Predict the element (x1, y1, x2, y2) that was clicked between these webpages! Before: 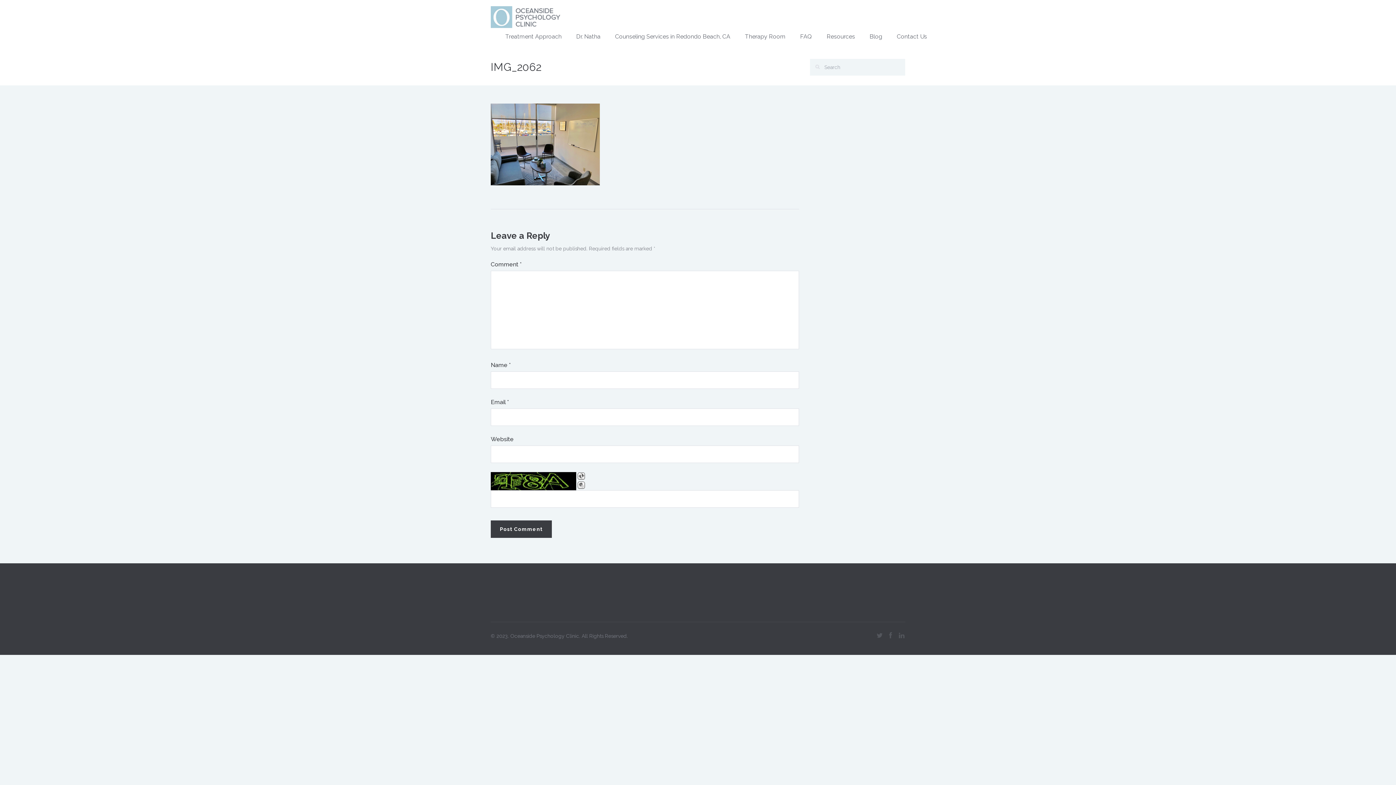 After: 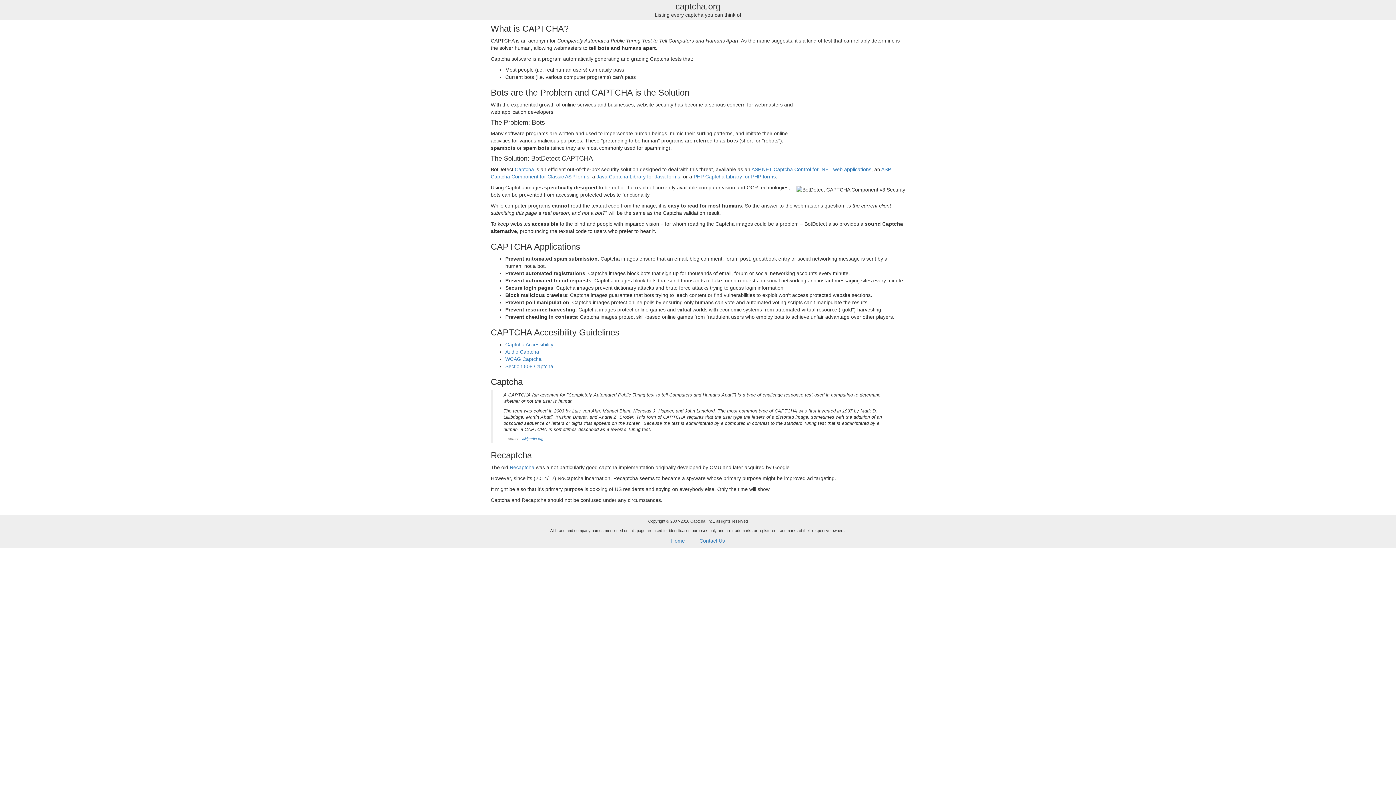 Action: bbox: (490, 472, 576, 490)